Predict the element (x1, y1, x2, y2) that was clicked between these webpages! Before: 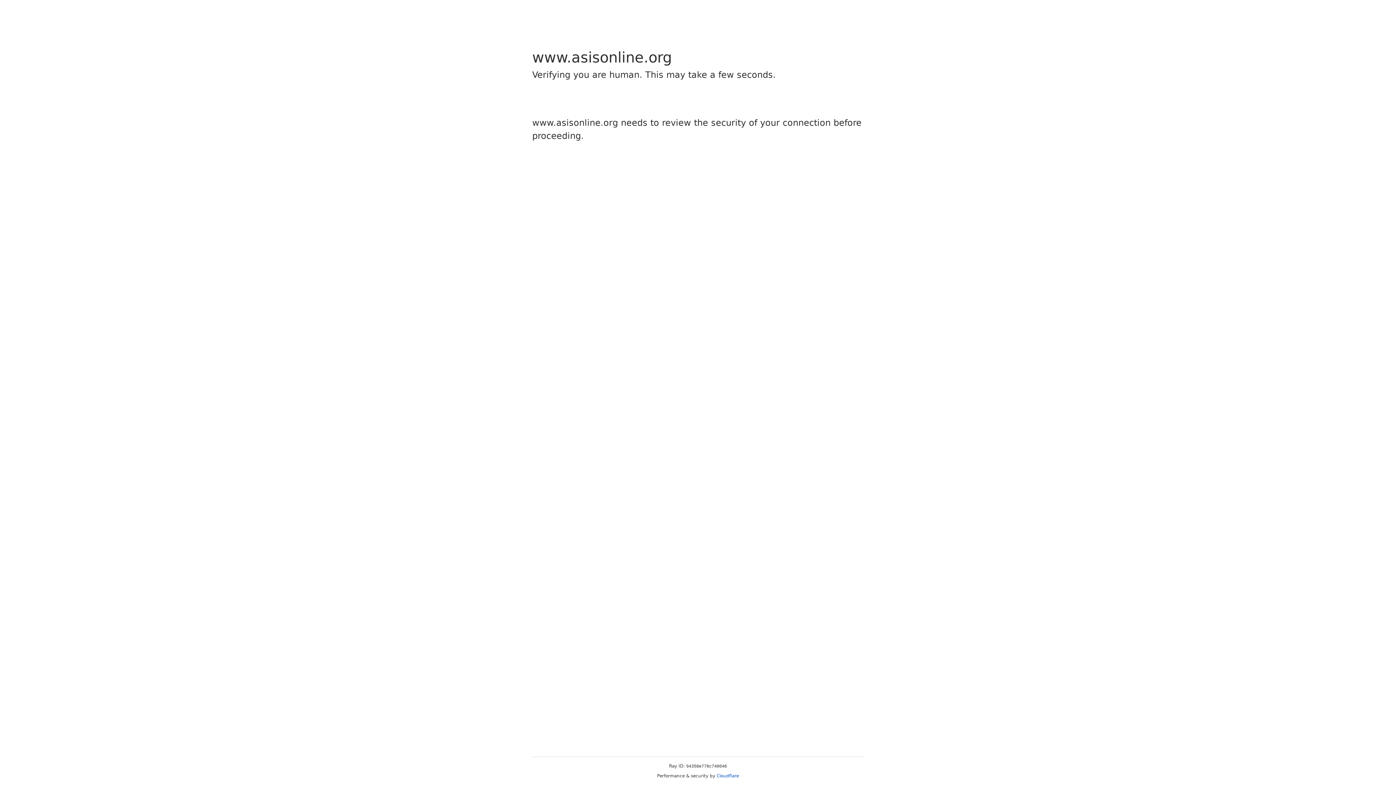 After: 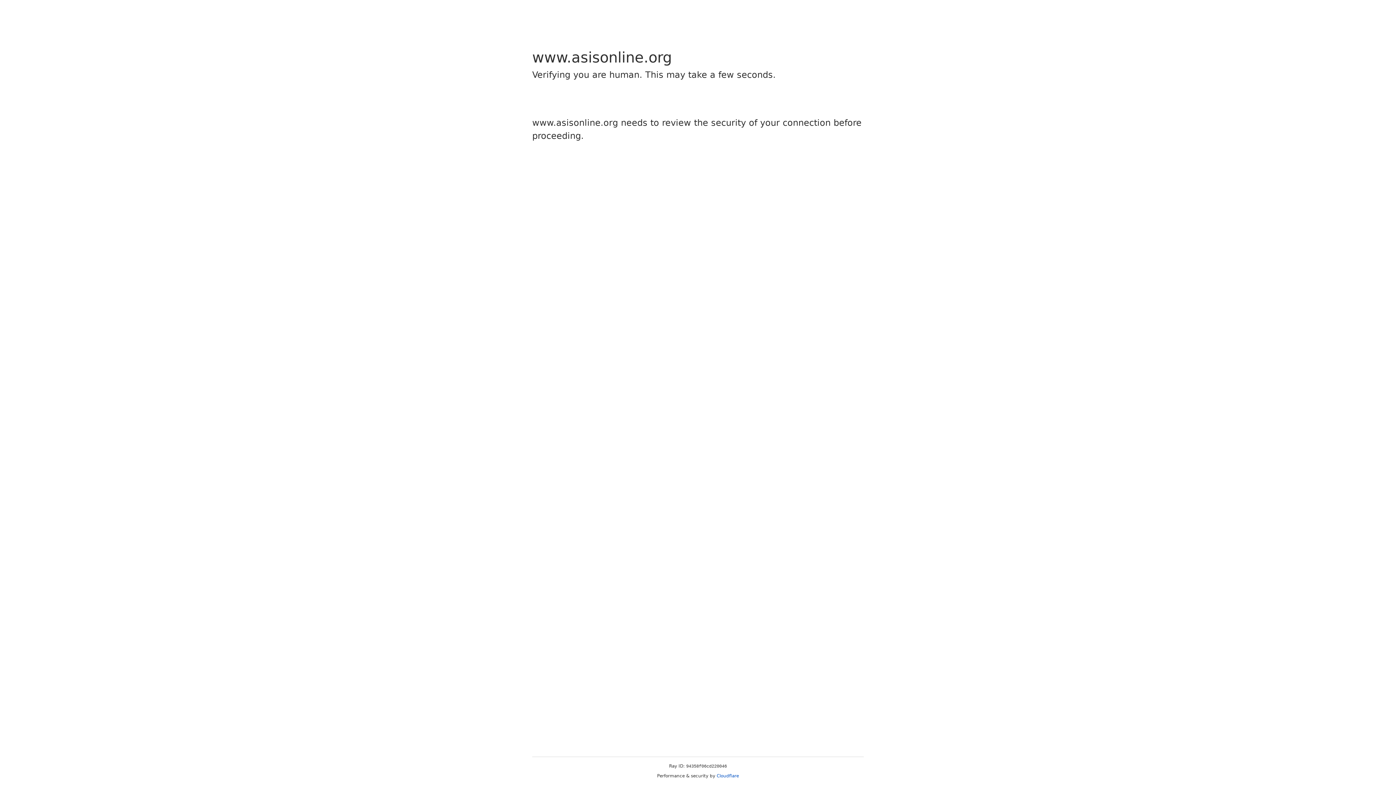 Action: label: Cloudflare bbox: (716, 773, 739, 778)